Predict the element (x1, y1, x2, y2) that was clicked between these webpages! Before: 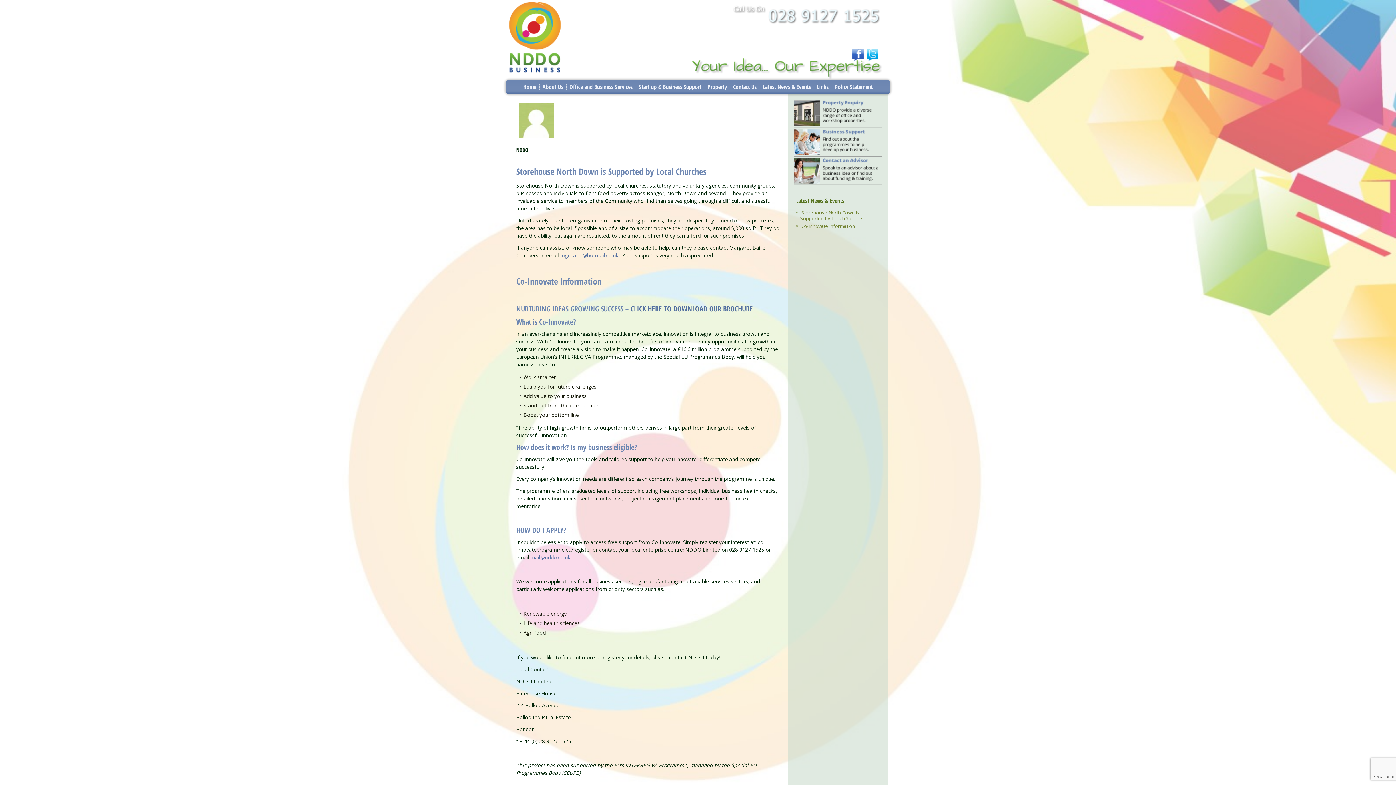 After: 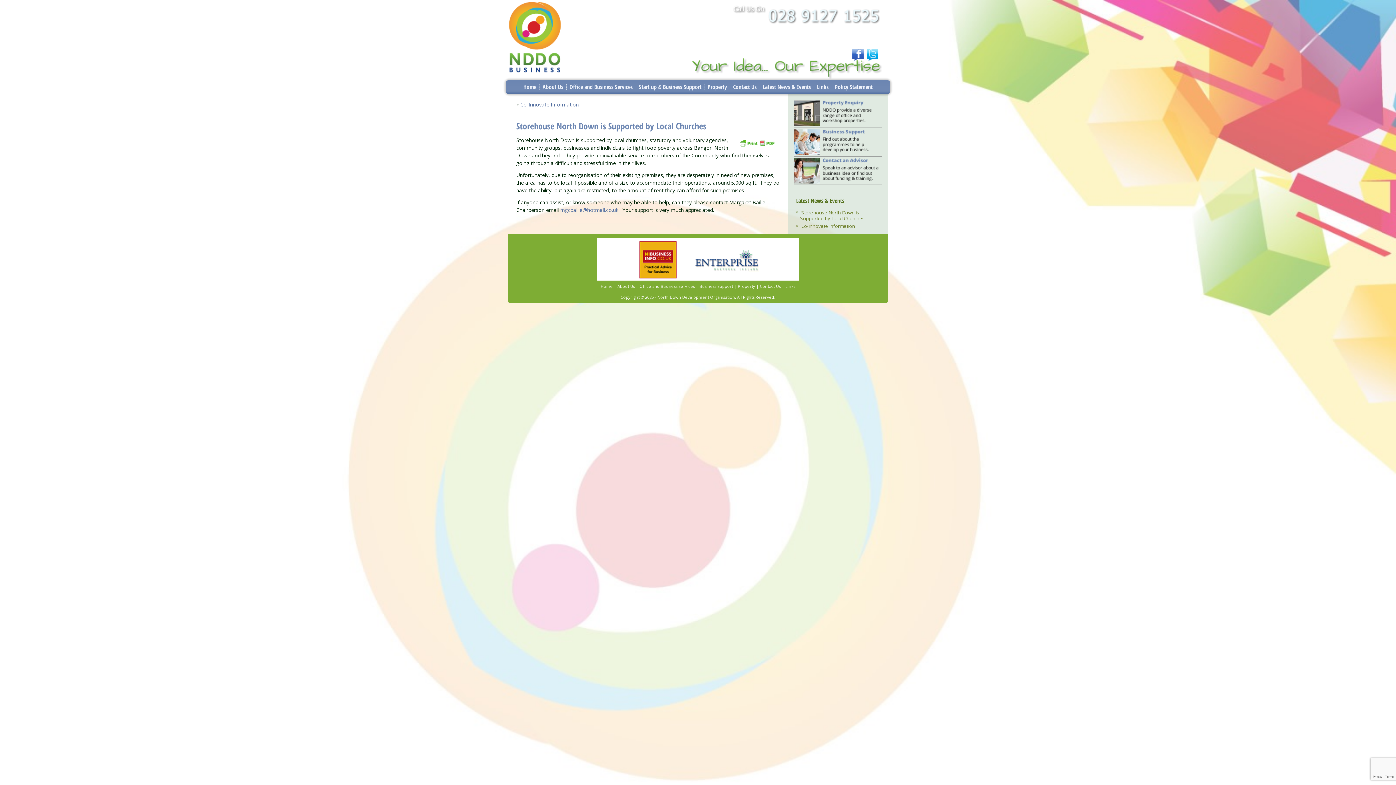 Action: bbox: (800, 209, 865, 221) label: Storehouse North Down is Supported by Local Churches